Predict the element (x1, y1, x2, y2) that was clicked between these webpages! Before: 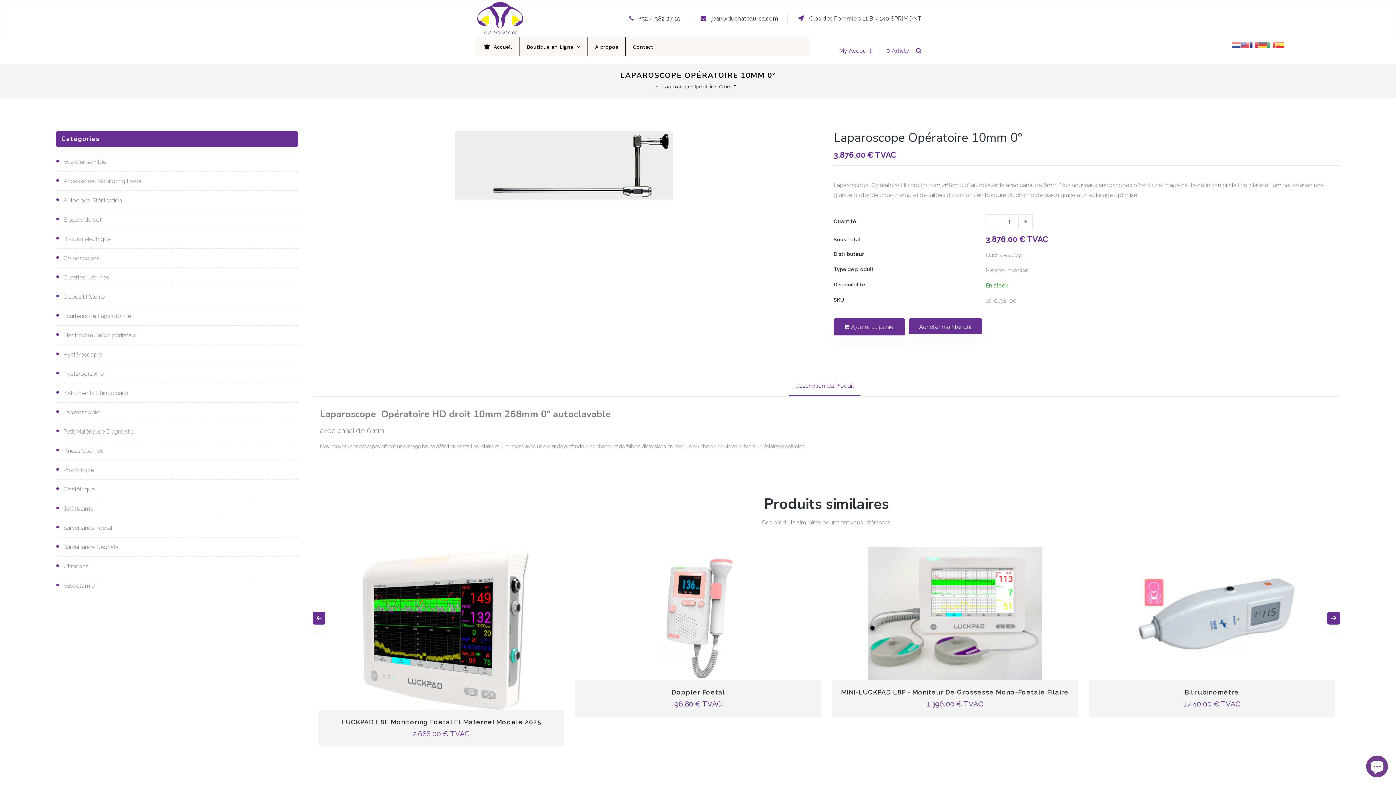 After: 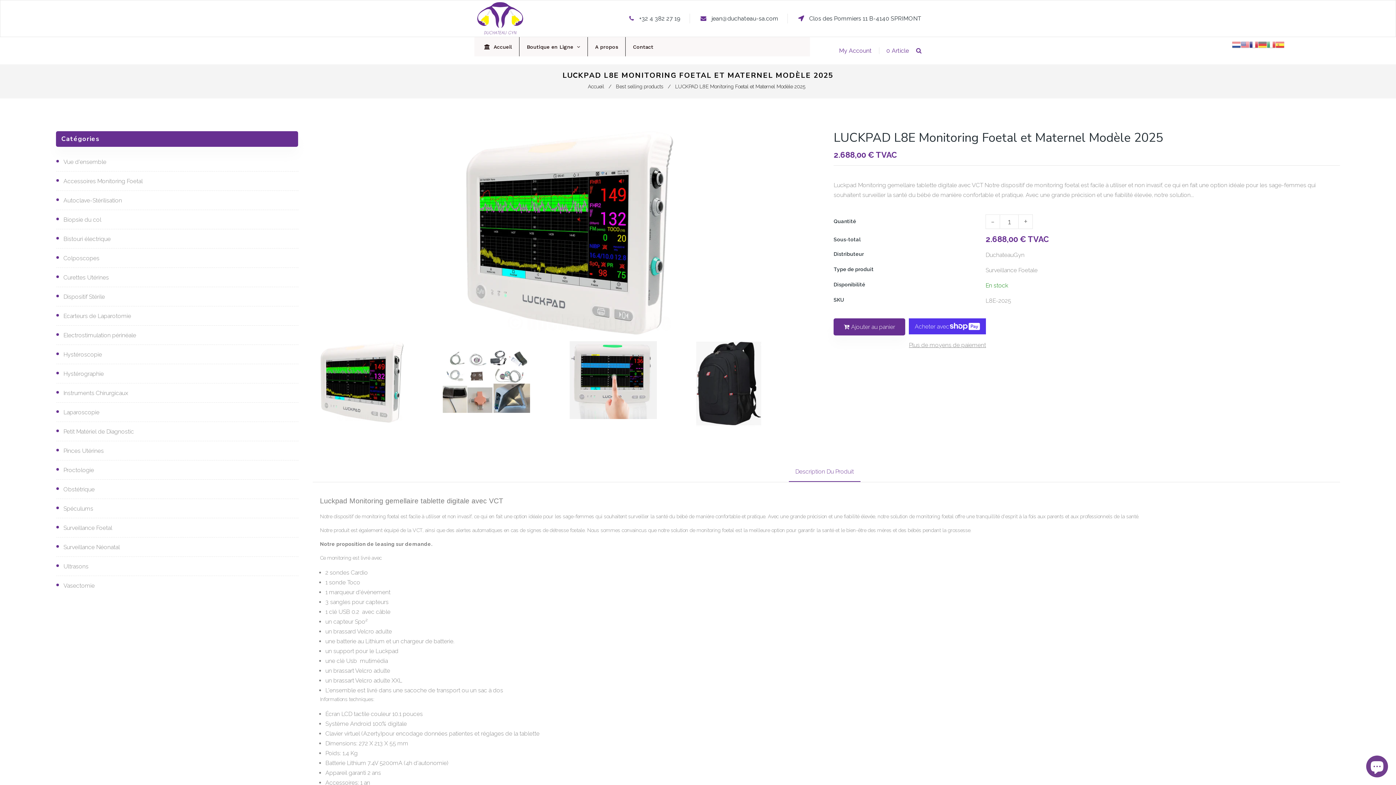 Action: bbox: (318, 547, 564, 710)